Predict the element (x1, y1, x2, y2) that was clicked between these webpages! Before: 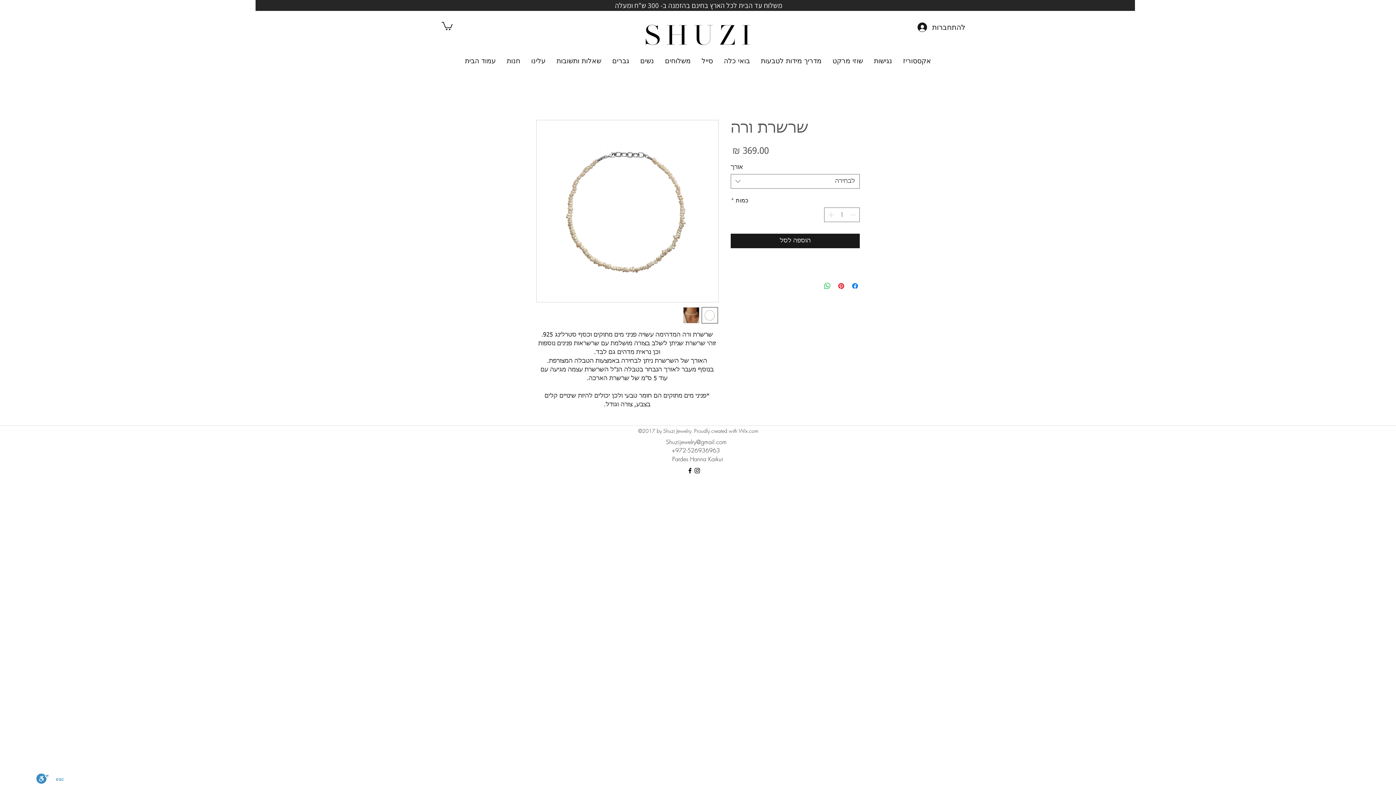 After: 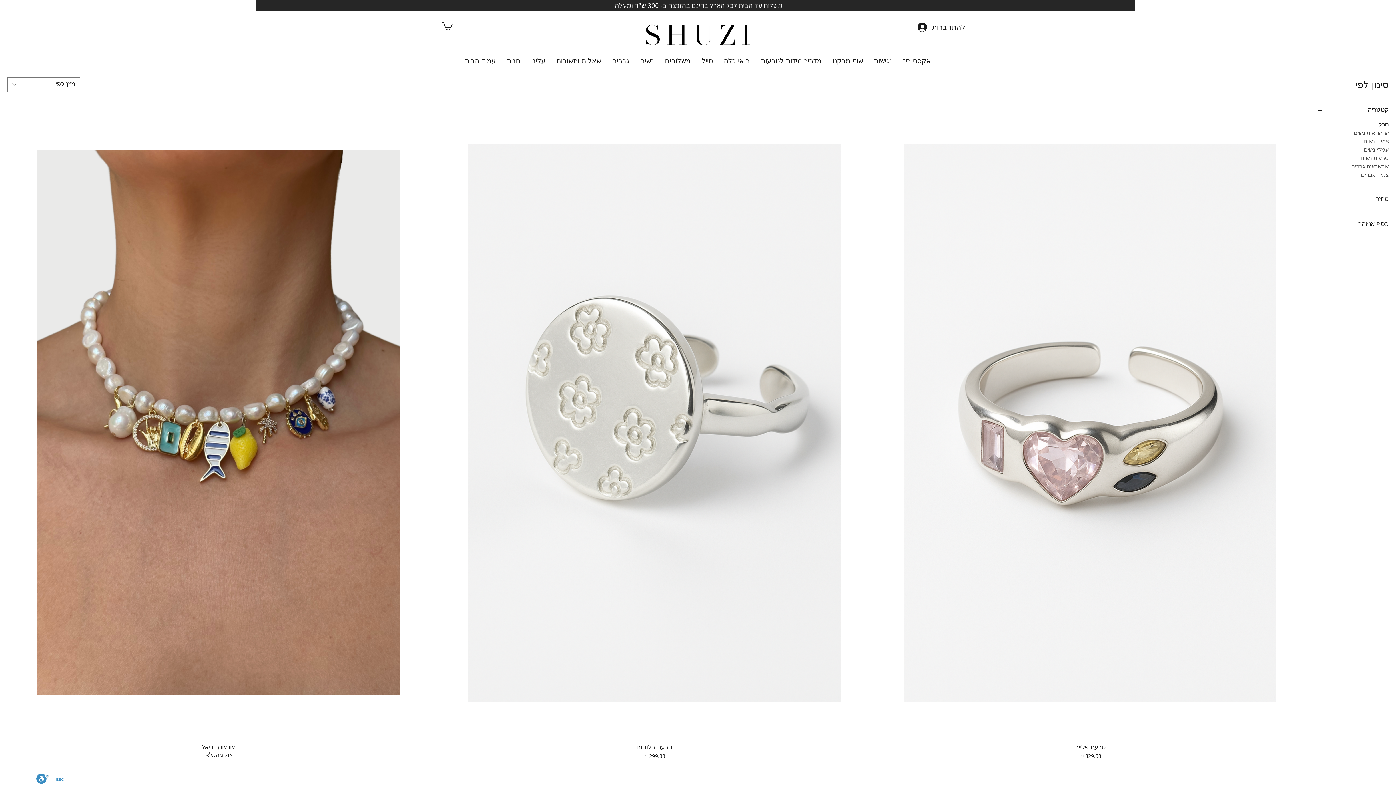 Action: label: חנות bbox: (501, 55, 525, 65)